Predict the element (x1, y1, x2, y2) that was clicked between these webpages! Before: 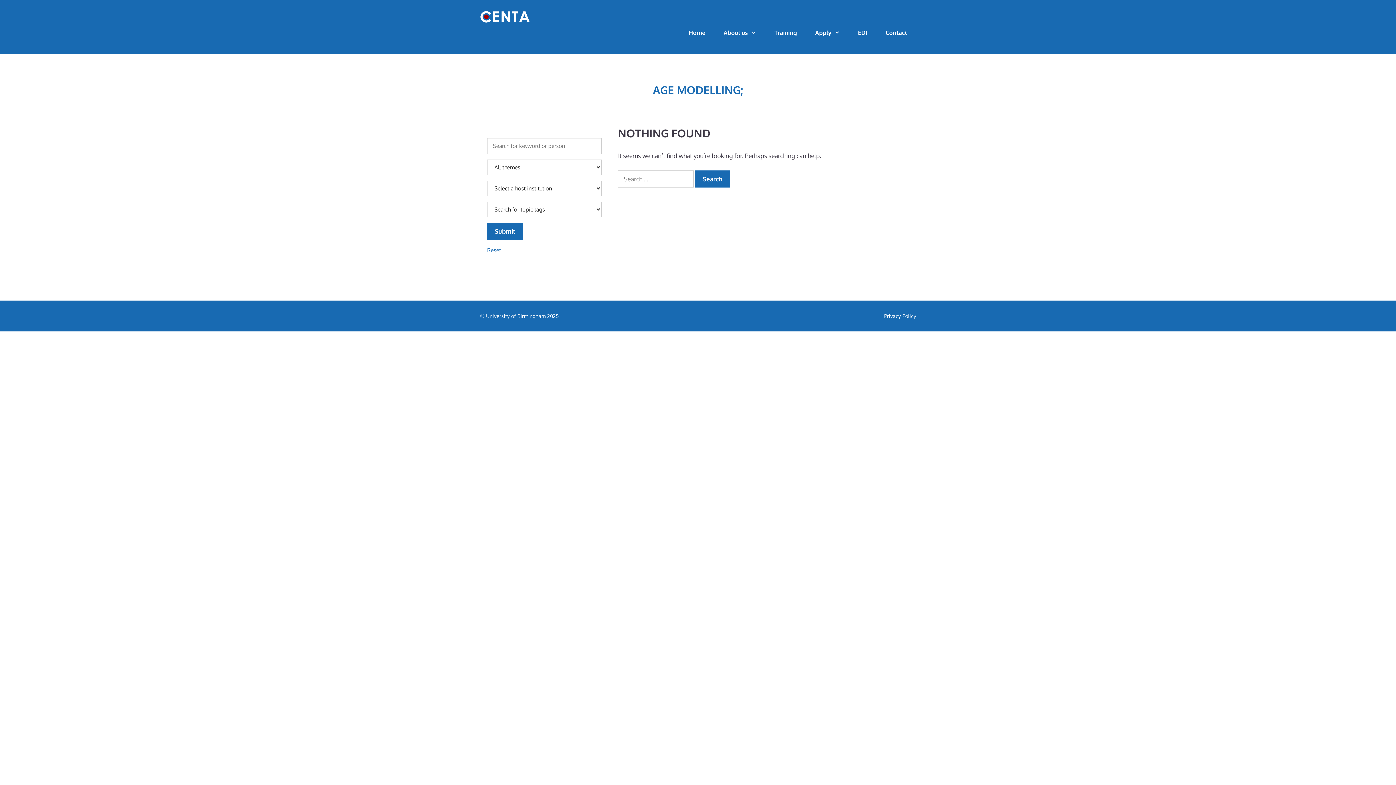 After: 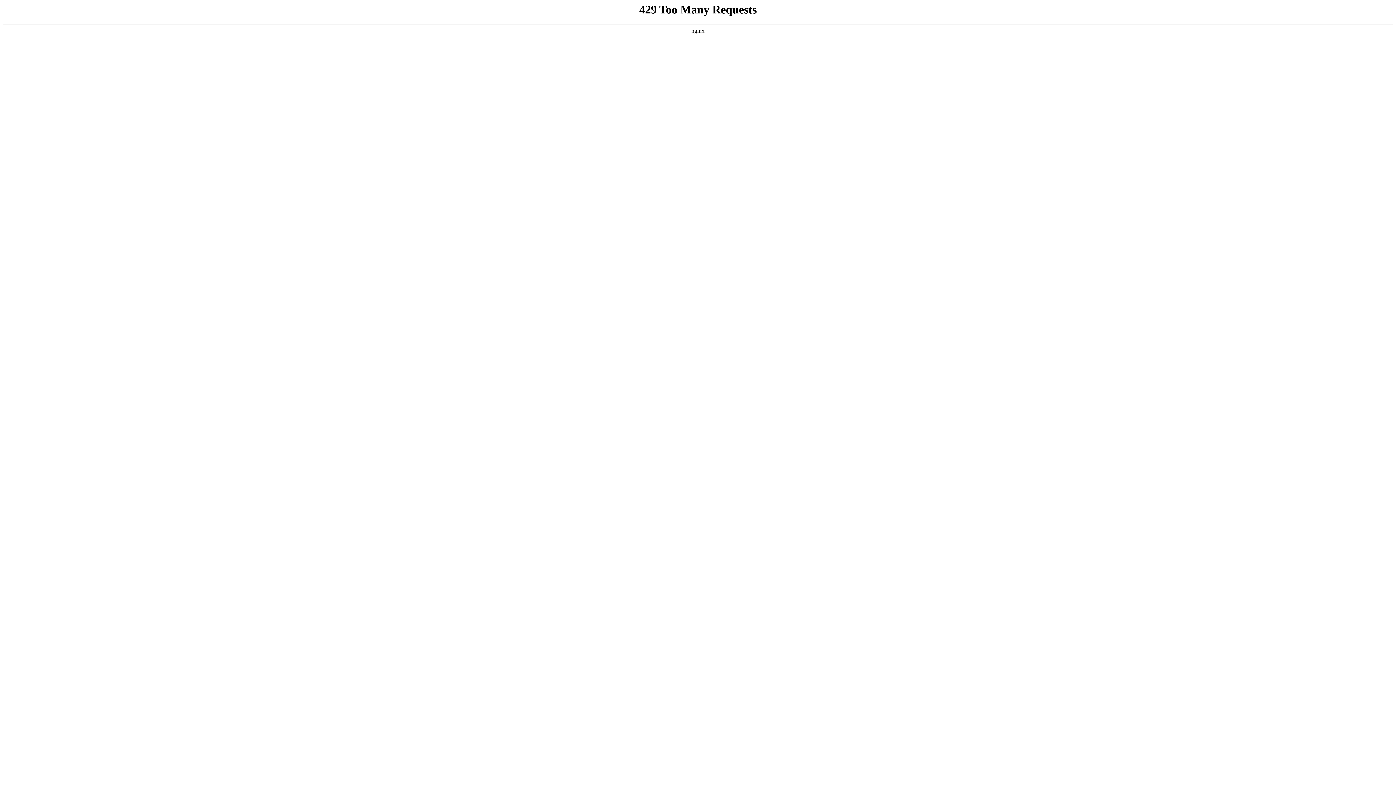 Action: bbox: (480, 12, 530, 20)